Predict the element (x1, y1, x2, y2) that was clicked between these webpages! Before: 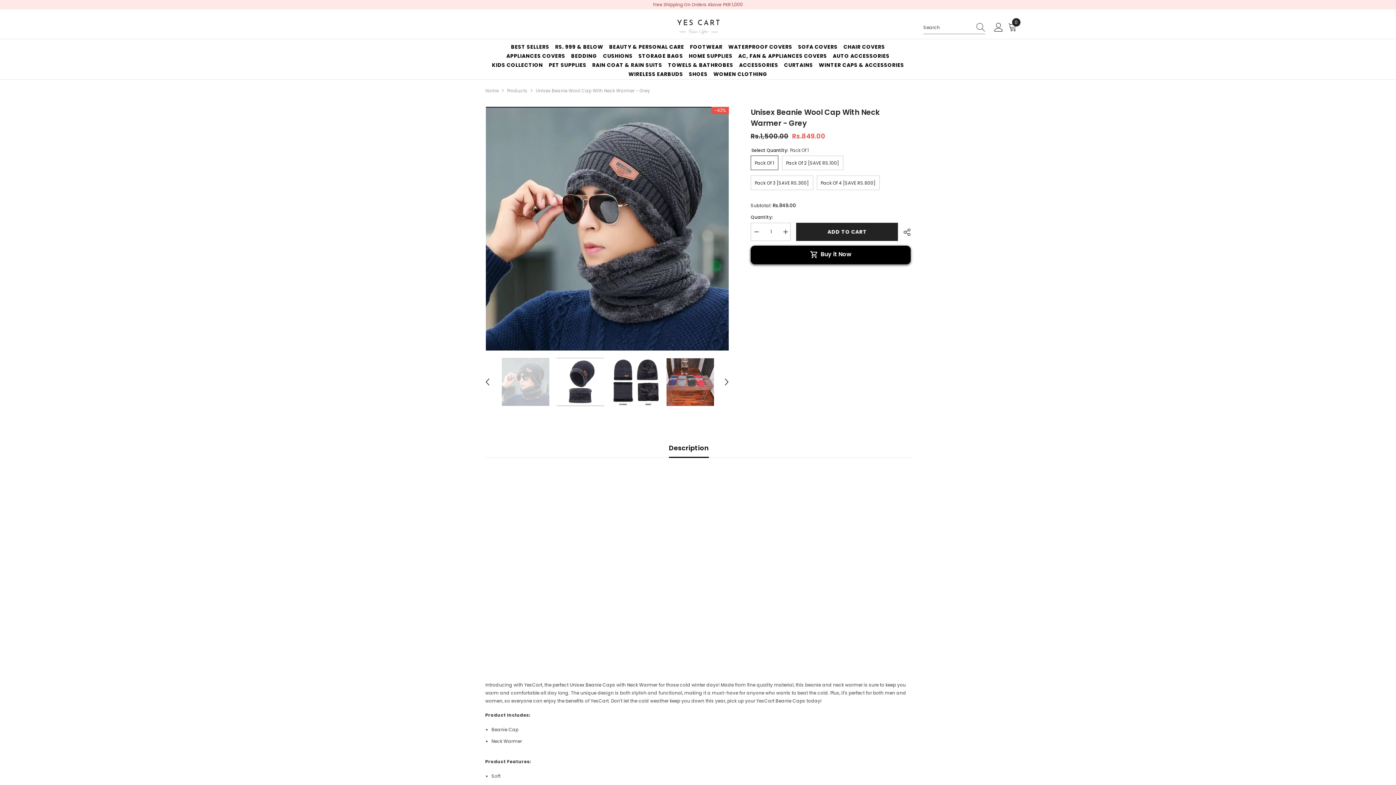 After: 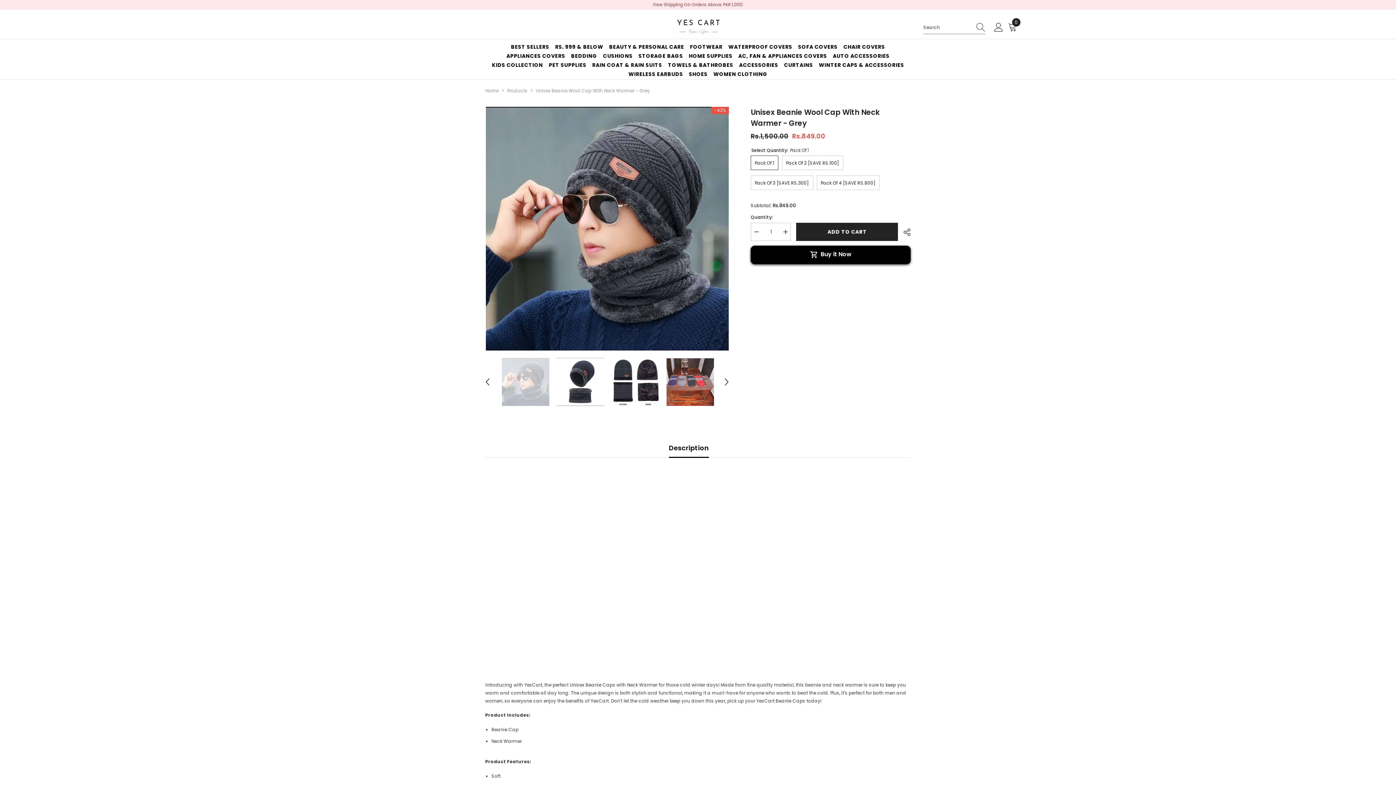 Action: label: Decrease quantity for Unisex Beanie Wool Cap with Neck Warmer - Grey bbox: (750, 222, 761, 240)